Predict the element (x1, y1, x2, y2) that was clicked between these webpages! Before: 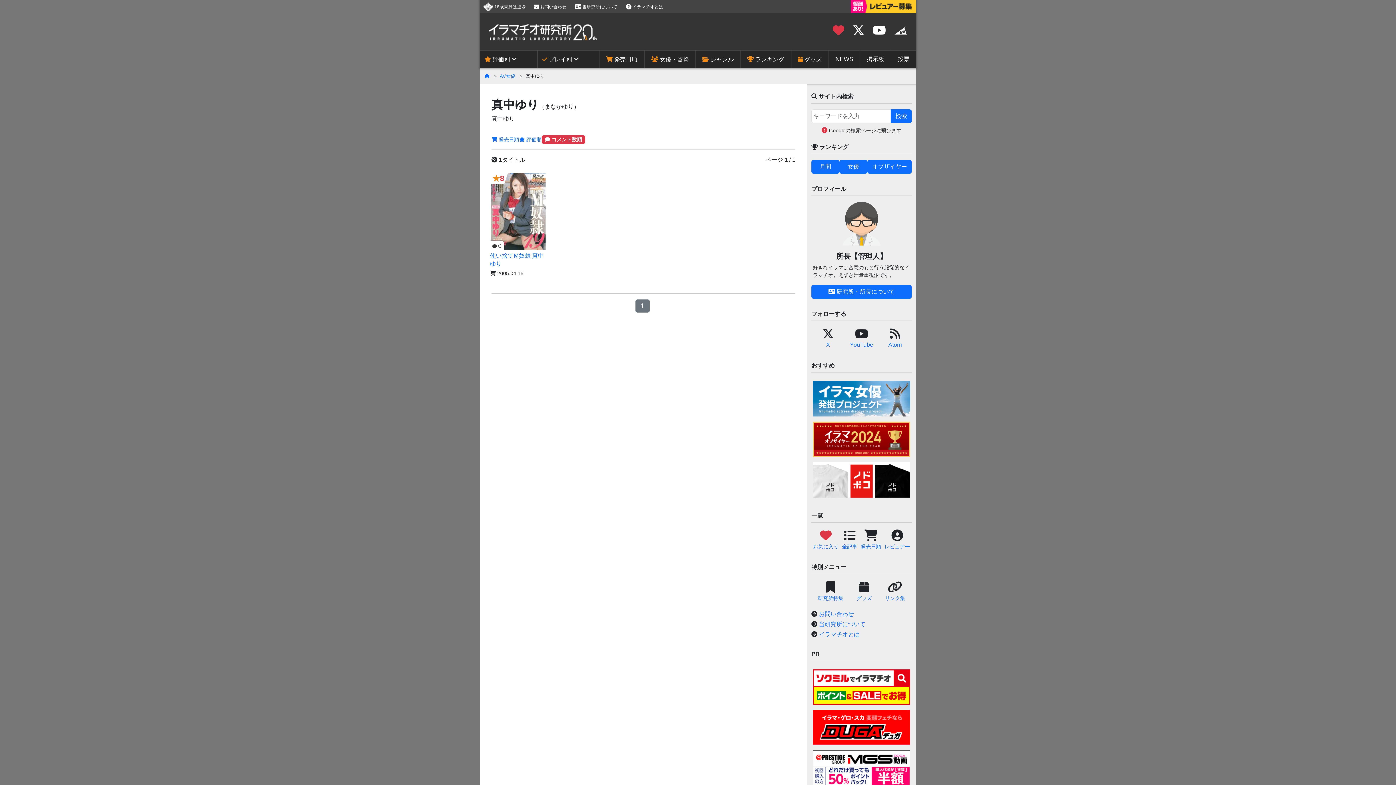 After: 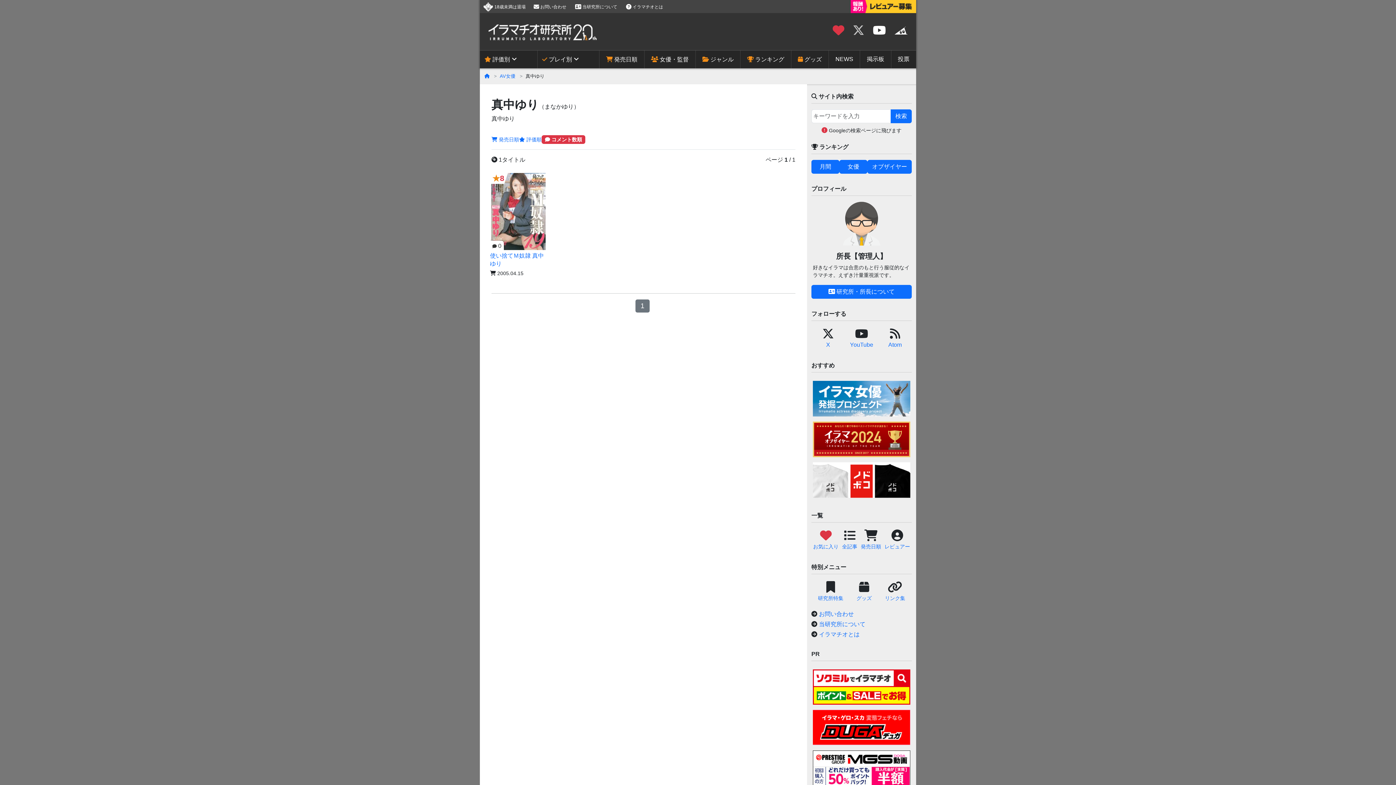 Action: bbox: (852, 21, 864, 39)